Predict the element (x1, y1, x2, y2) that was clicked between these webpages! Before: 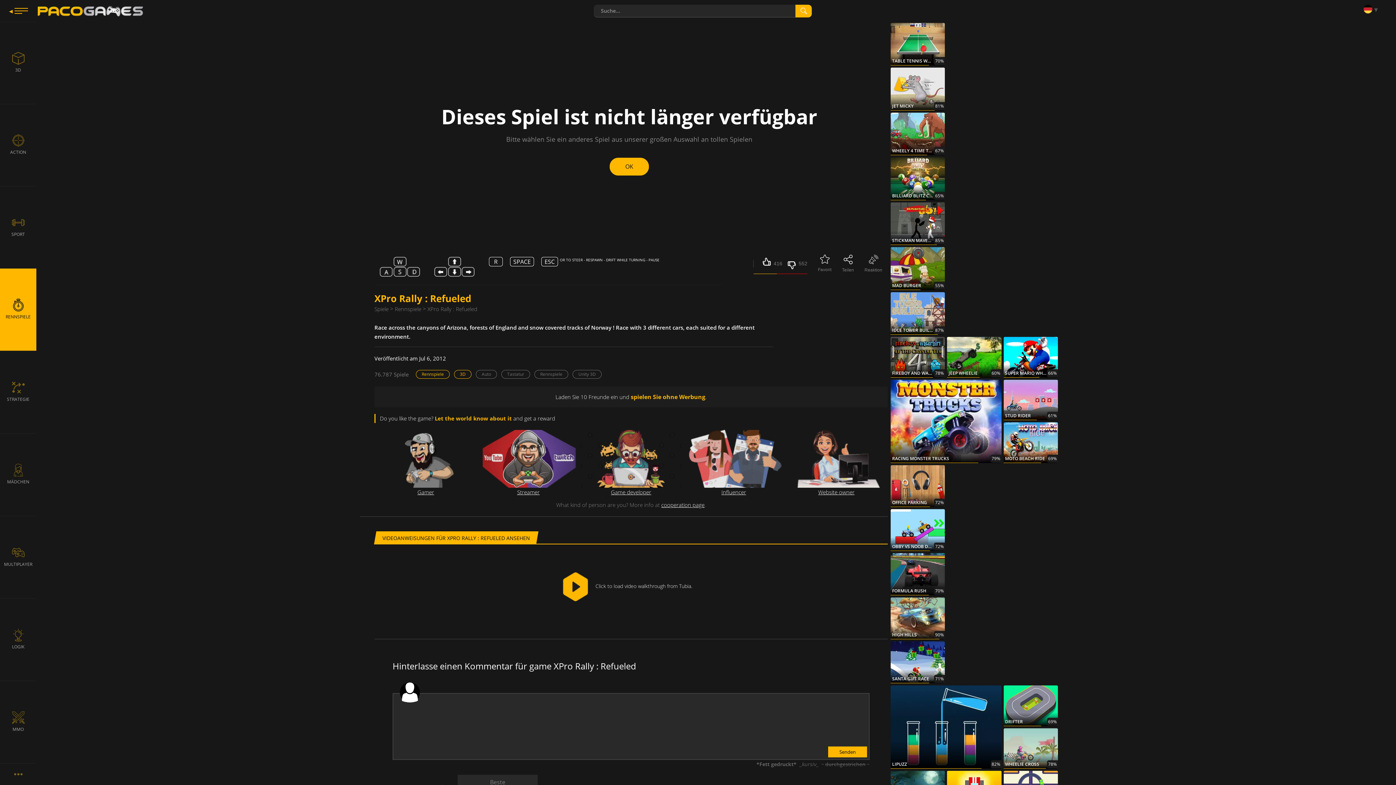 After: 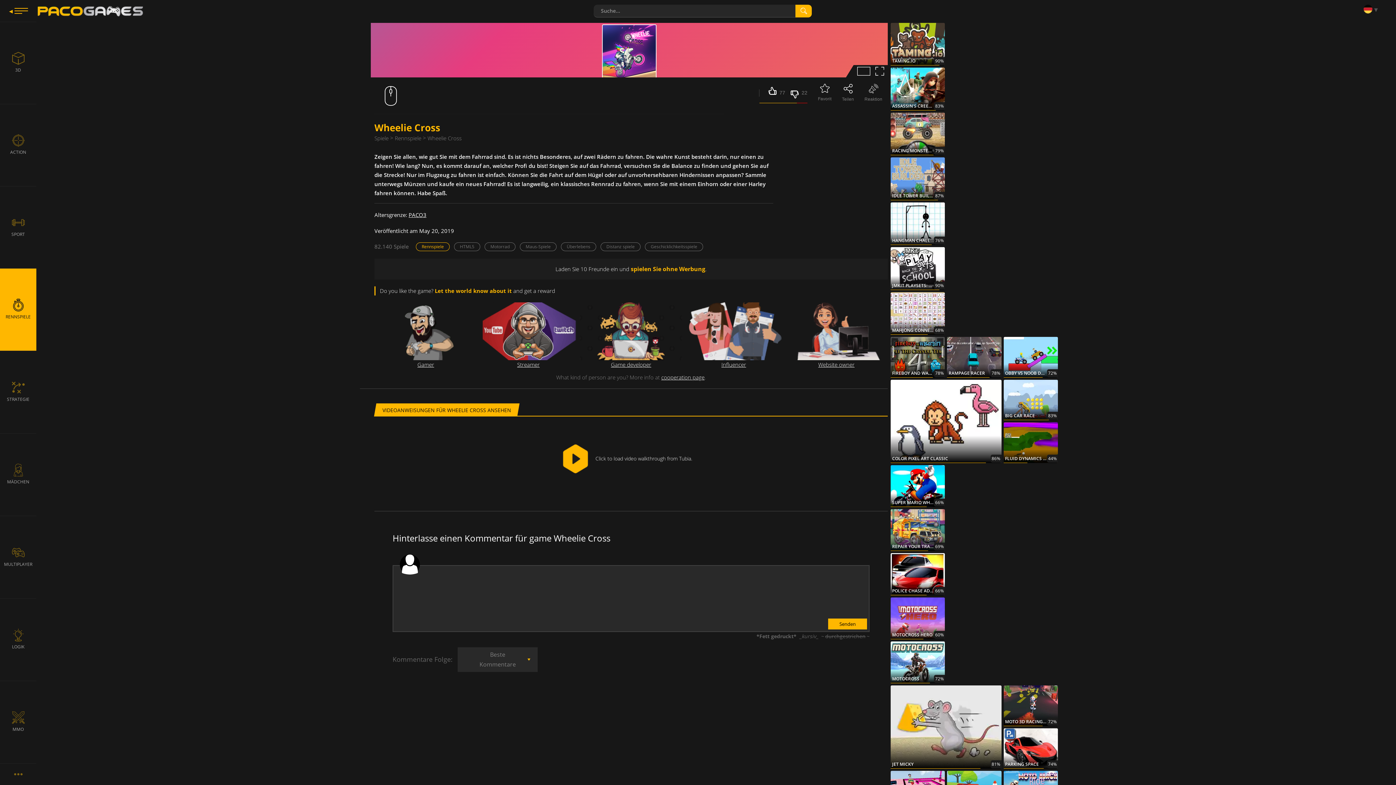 Action: label: WHEELIE CROSS
78% bbox: (1003, 728, 1058, 769)